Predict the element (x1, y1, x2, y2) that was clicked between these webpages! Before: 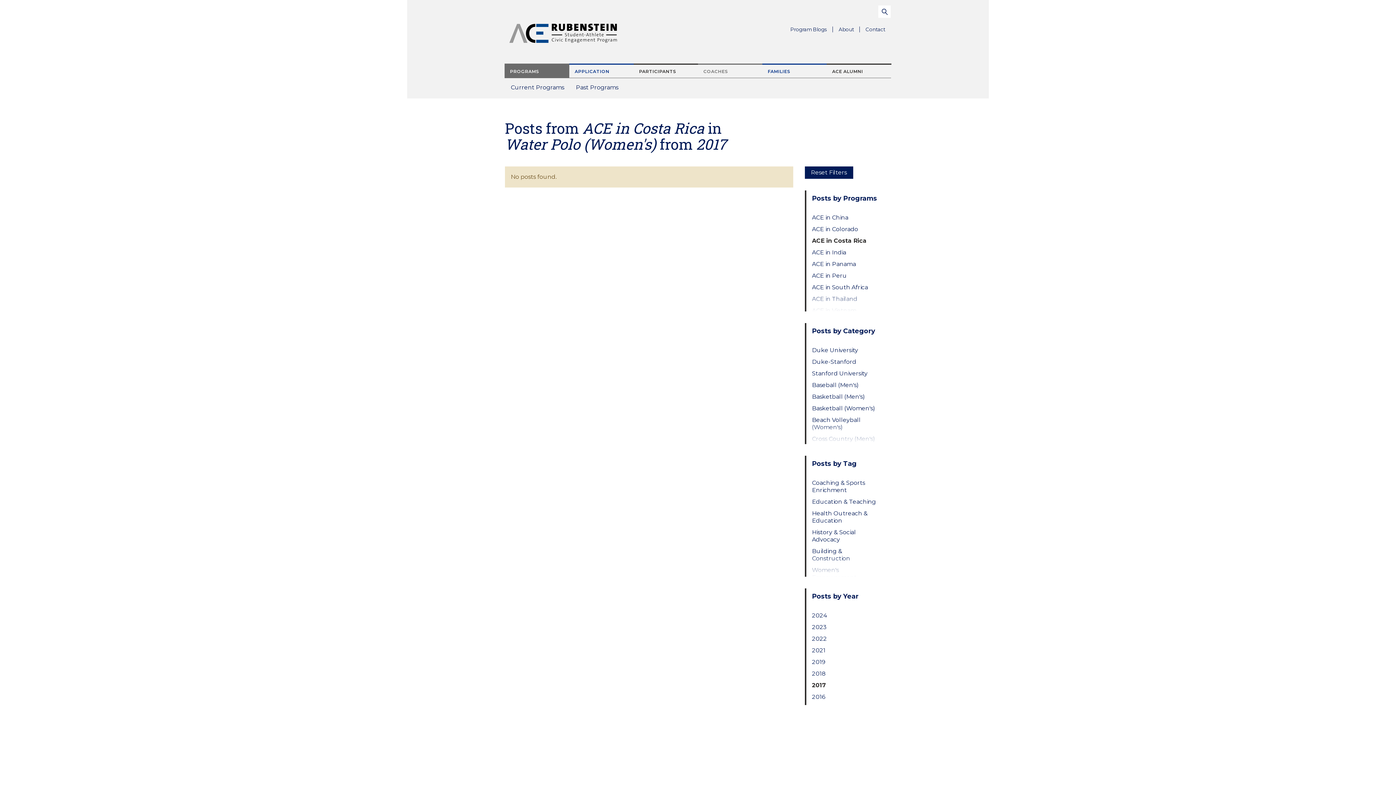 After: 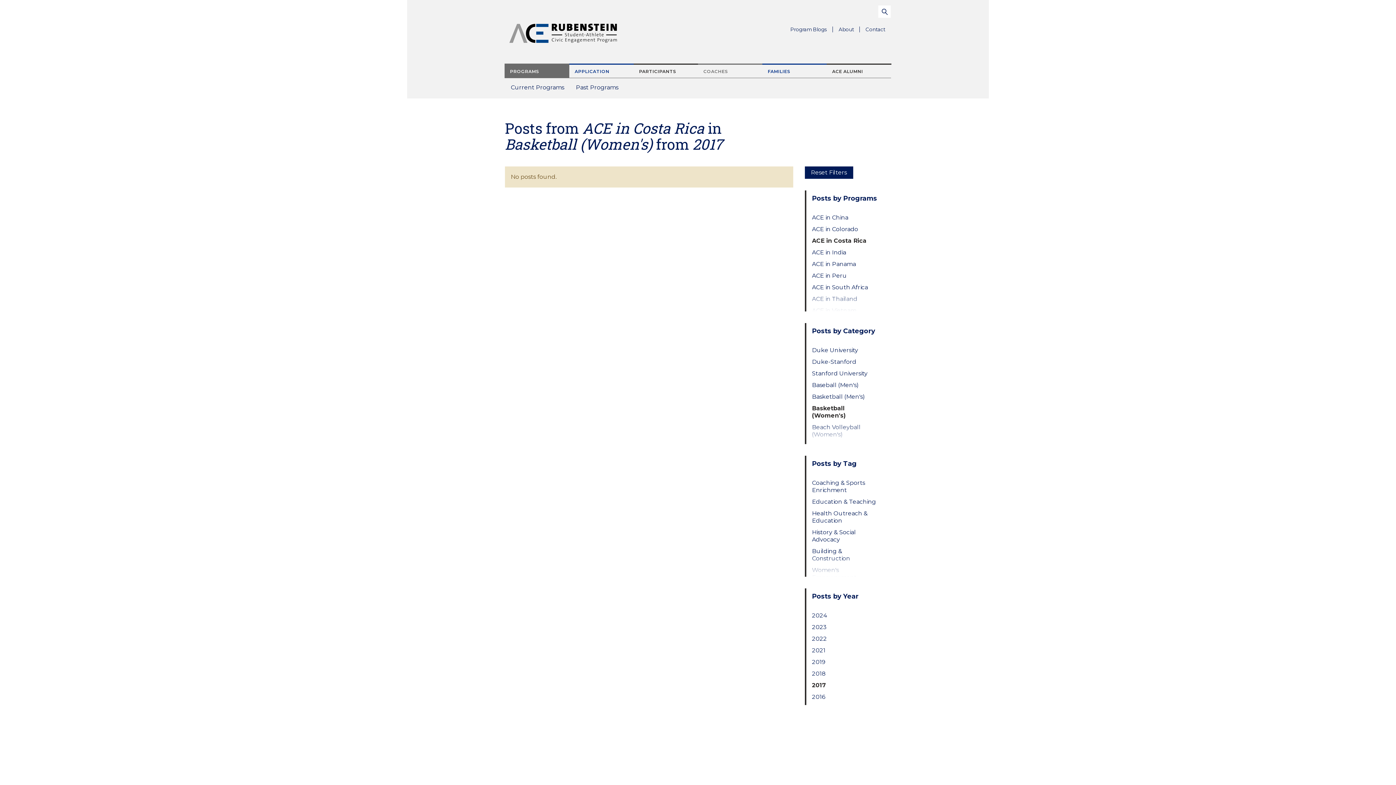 Action: label: Basketball (Women's) bbox: (812, 405, 879, 412)